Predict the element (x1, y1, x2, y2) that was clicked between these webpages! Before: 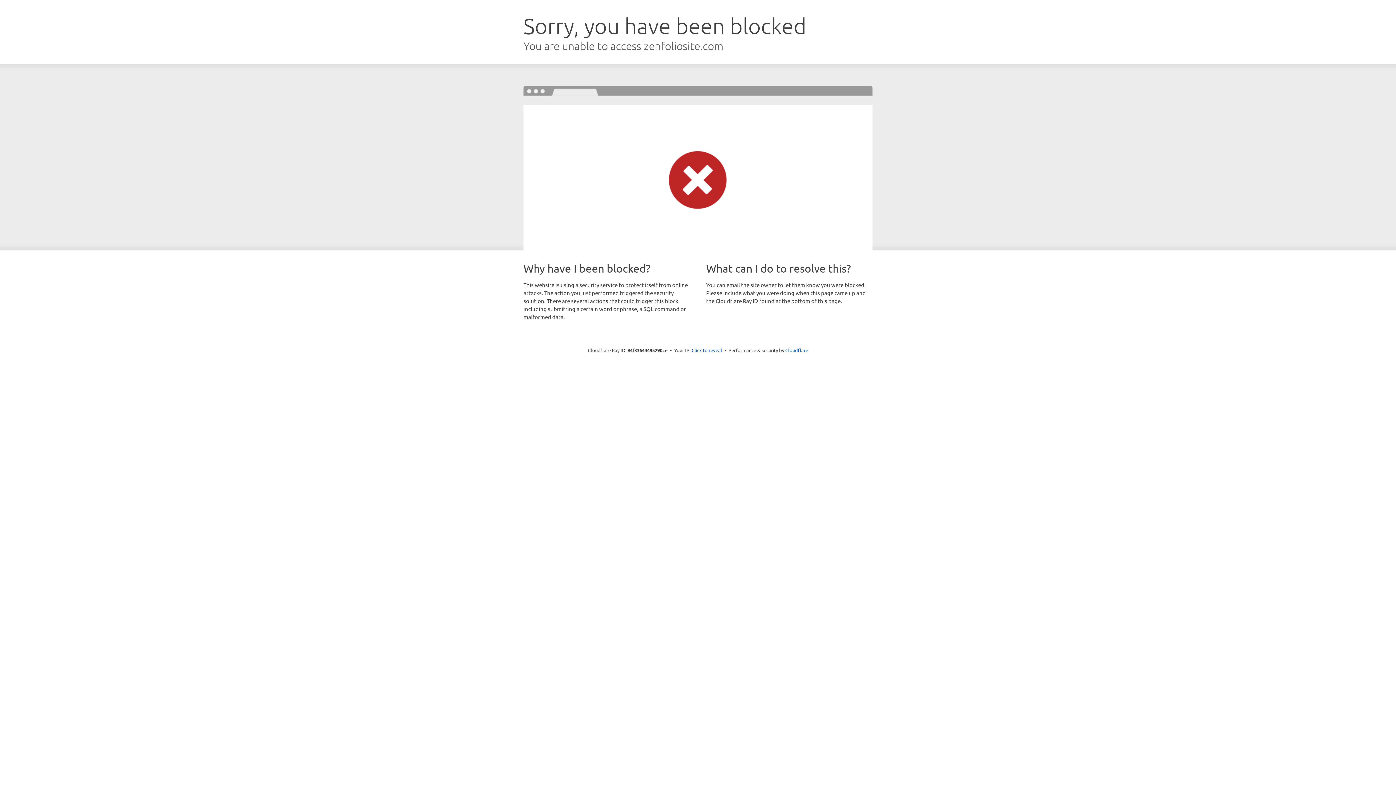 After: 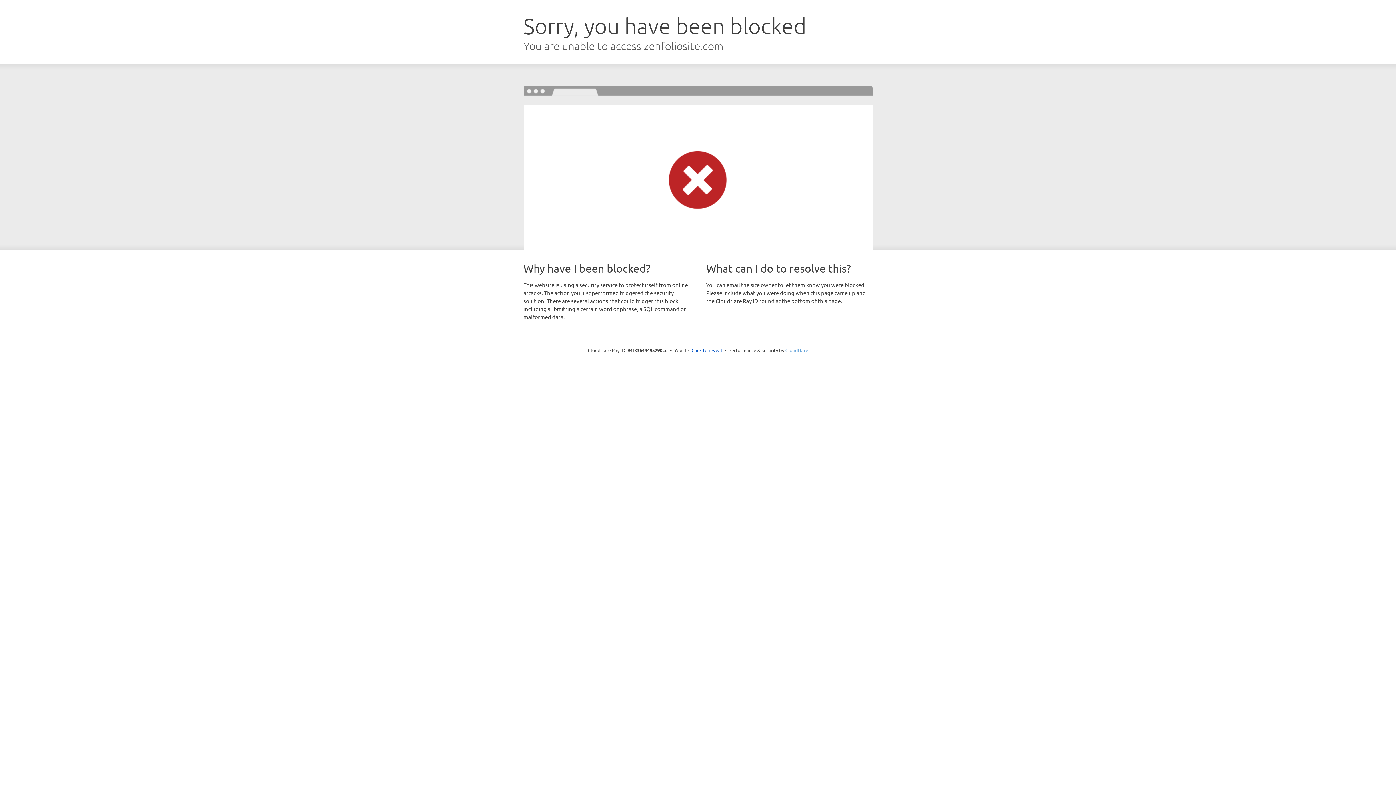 Action: bbox: (785, 347, 808, 353) label: Cloudflare